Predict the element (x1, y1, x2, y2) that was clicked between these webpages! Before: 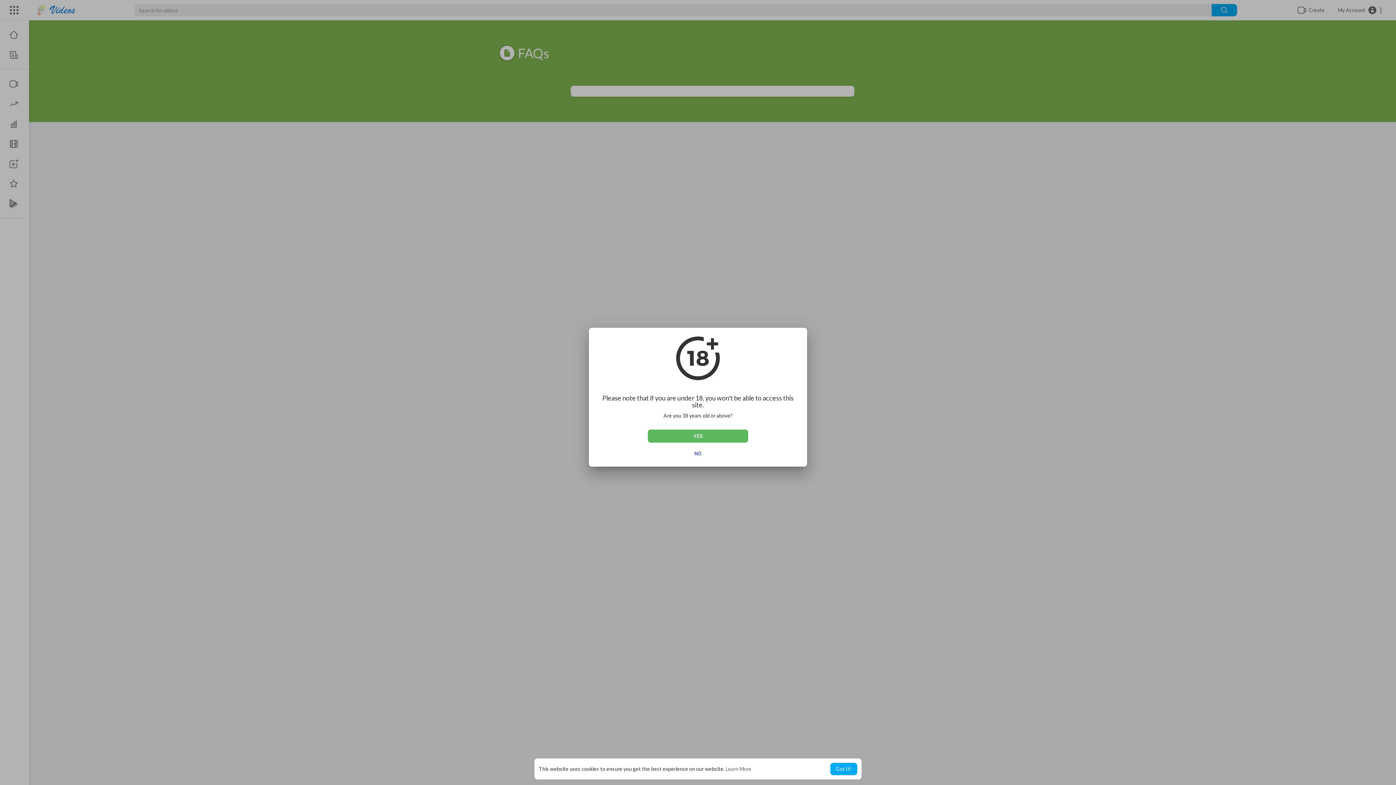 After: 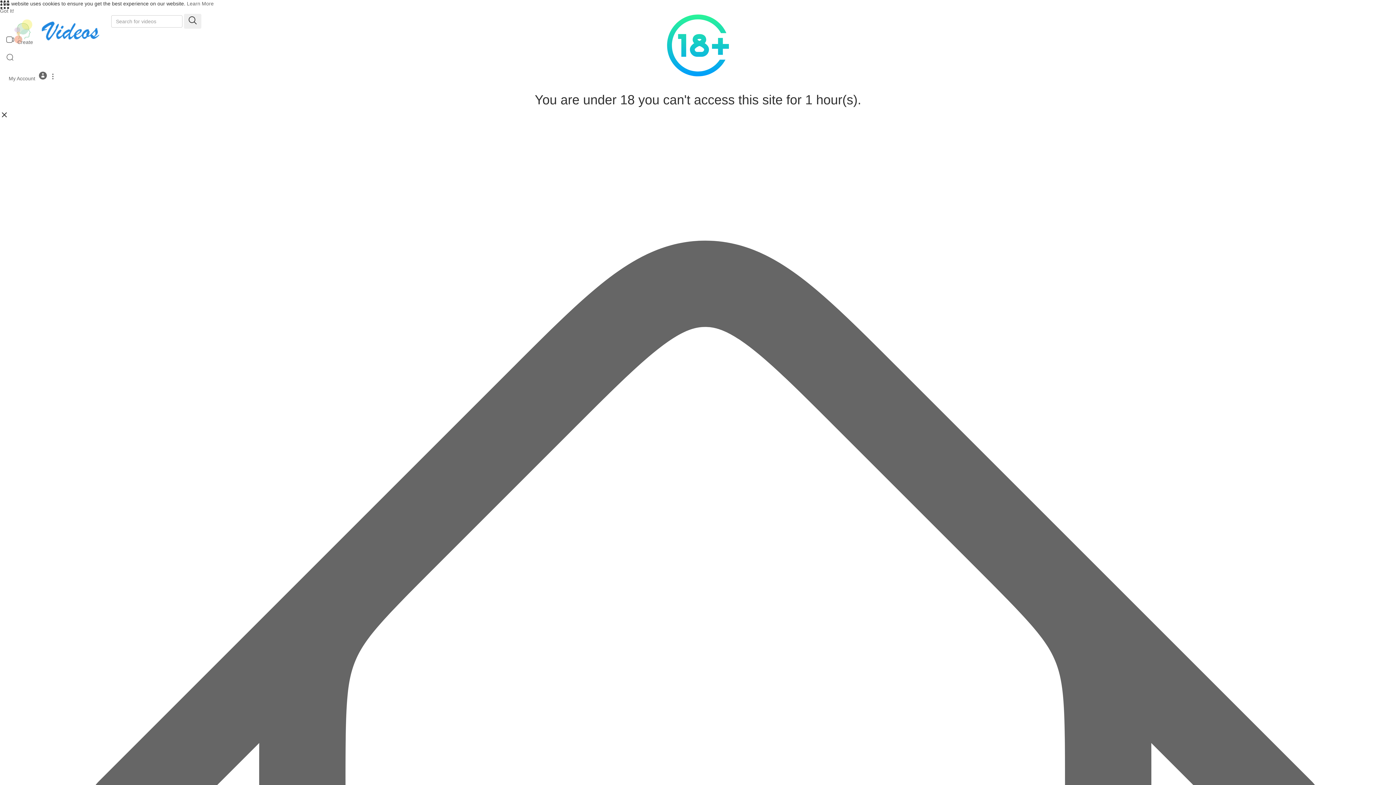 Action: bbox: (648, 447, 748, 460) label: NO